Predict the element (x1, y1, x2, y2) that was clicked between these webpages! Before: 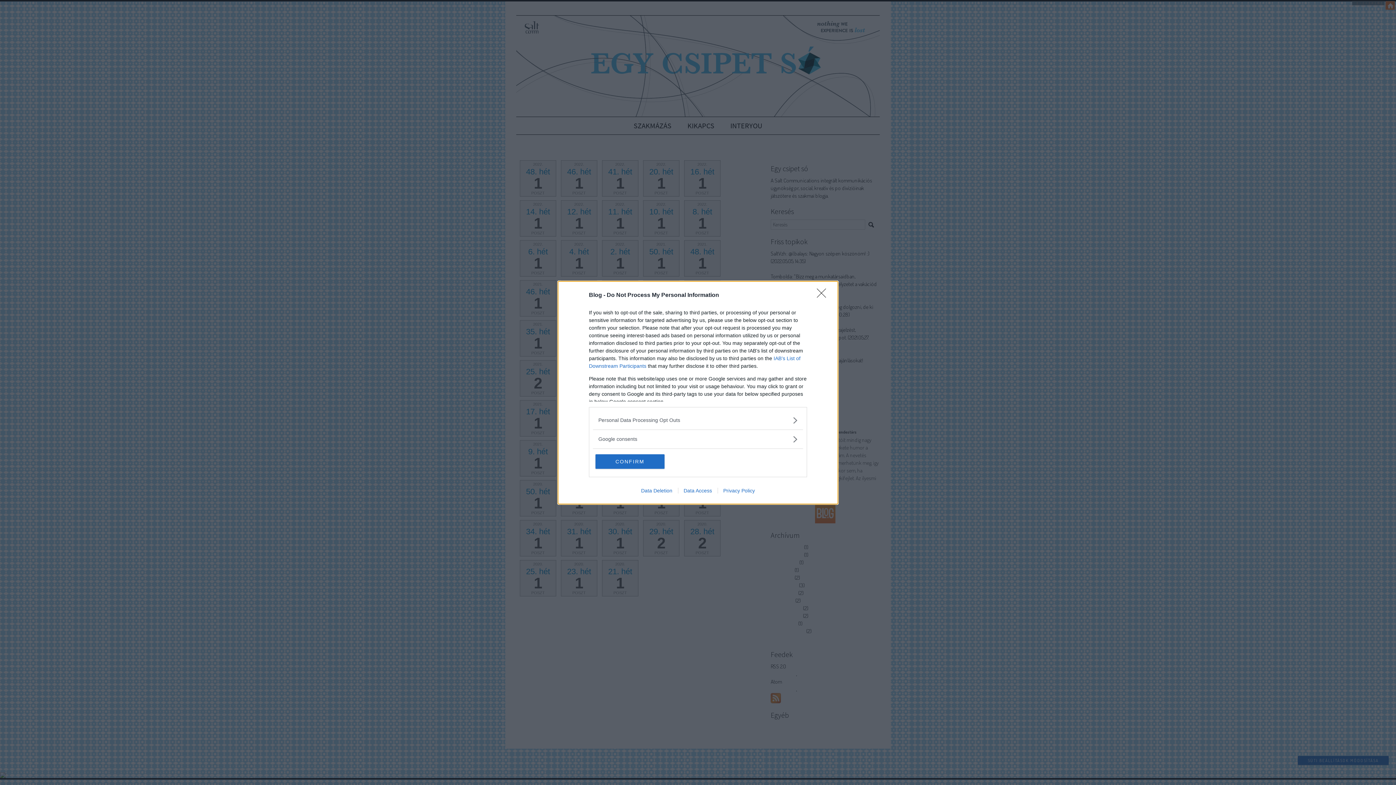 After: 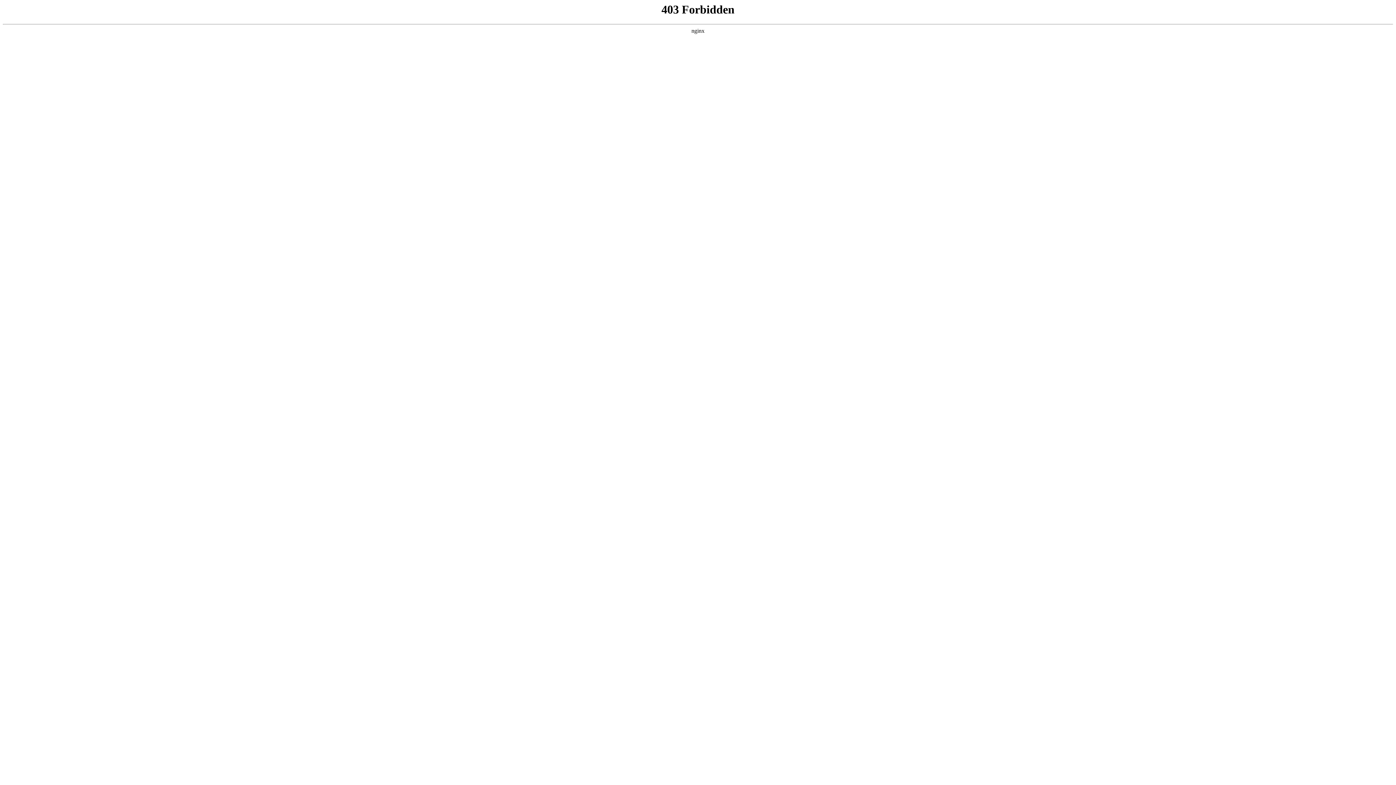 Action: label: Privacy Policy bbox: (717, 487, 760, 493)